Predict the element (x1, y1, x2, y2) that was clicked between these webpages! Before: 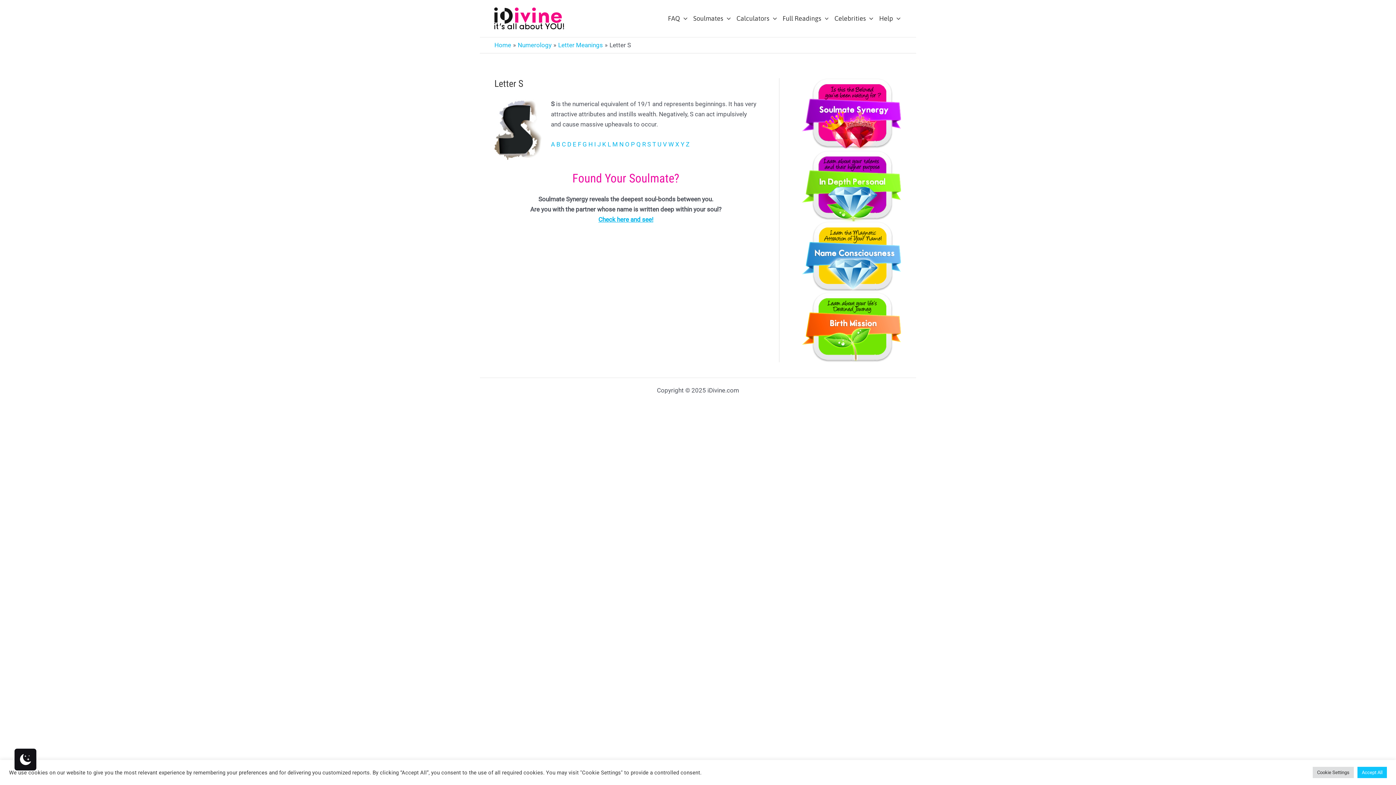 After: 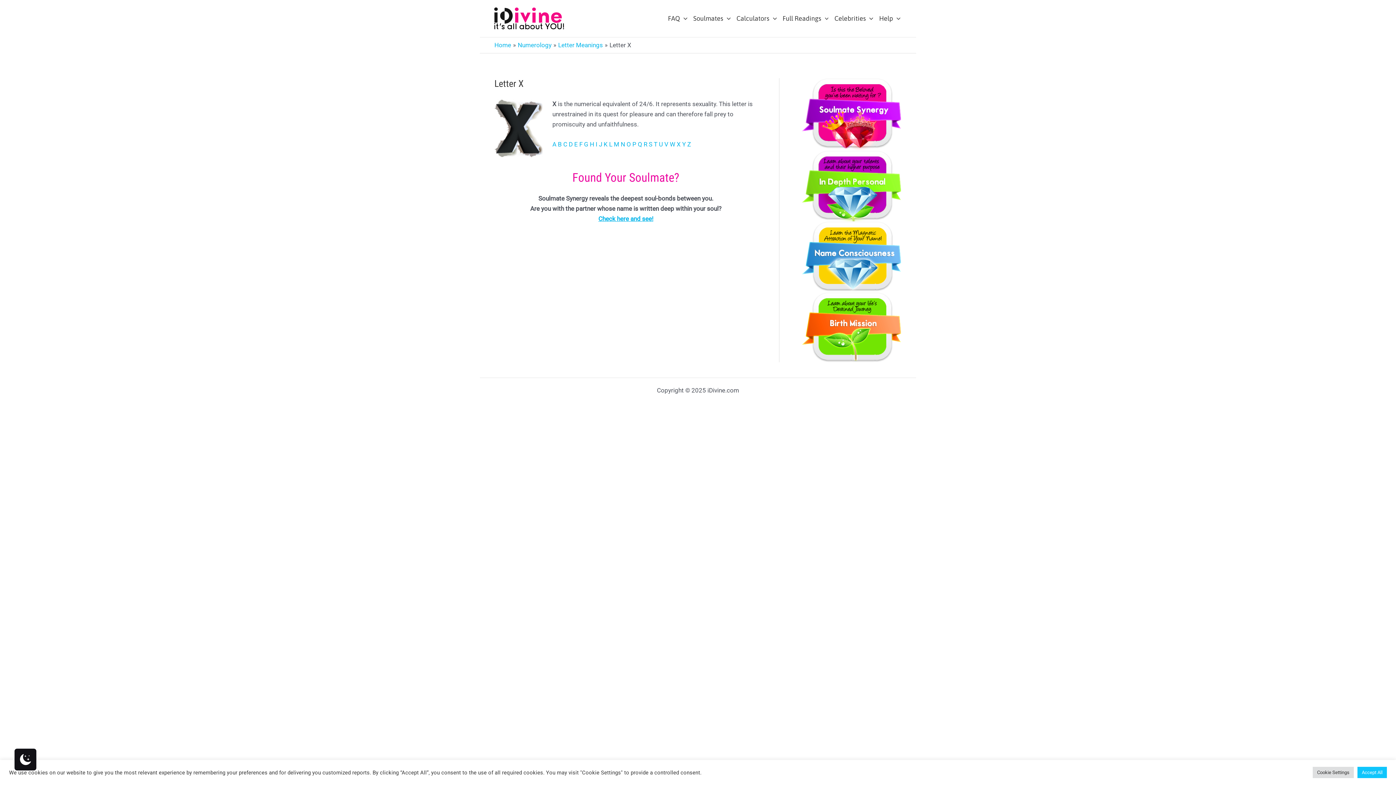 Action: label: X bbox: (675, 140, 679, 148)